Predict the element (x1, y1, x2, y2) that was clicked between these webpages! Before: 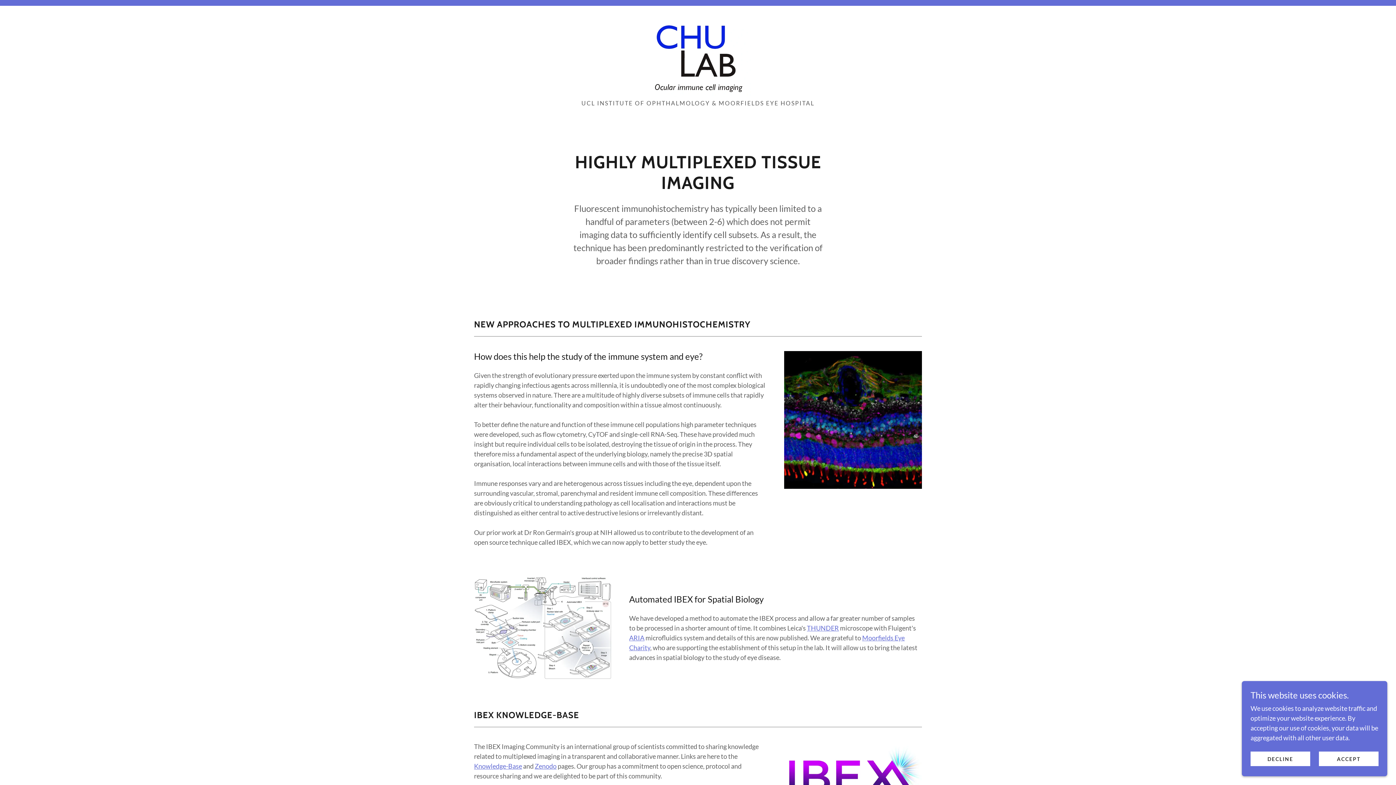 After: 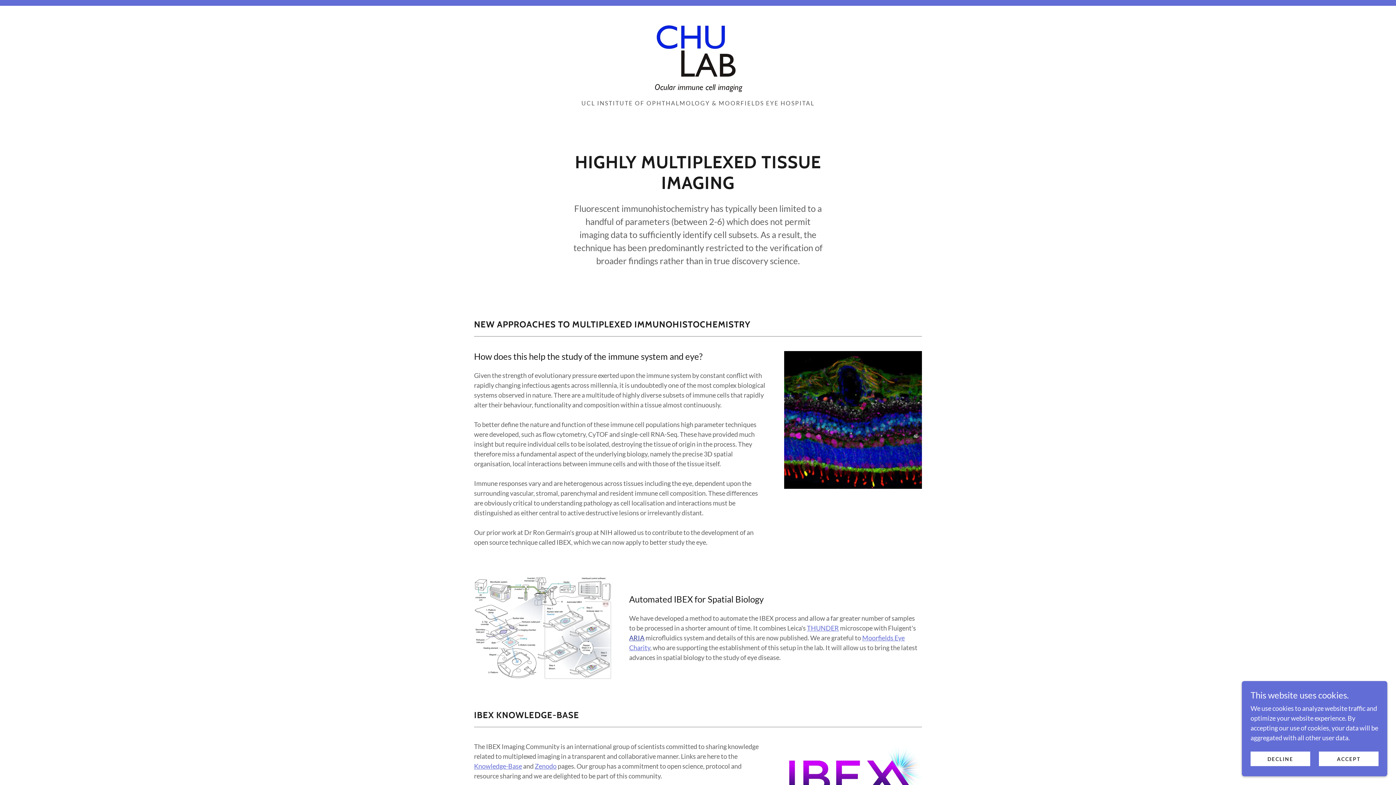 Action: bbox: (629, 634, 644, 642) label: ARIA